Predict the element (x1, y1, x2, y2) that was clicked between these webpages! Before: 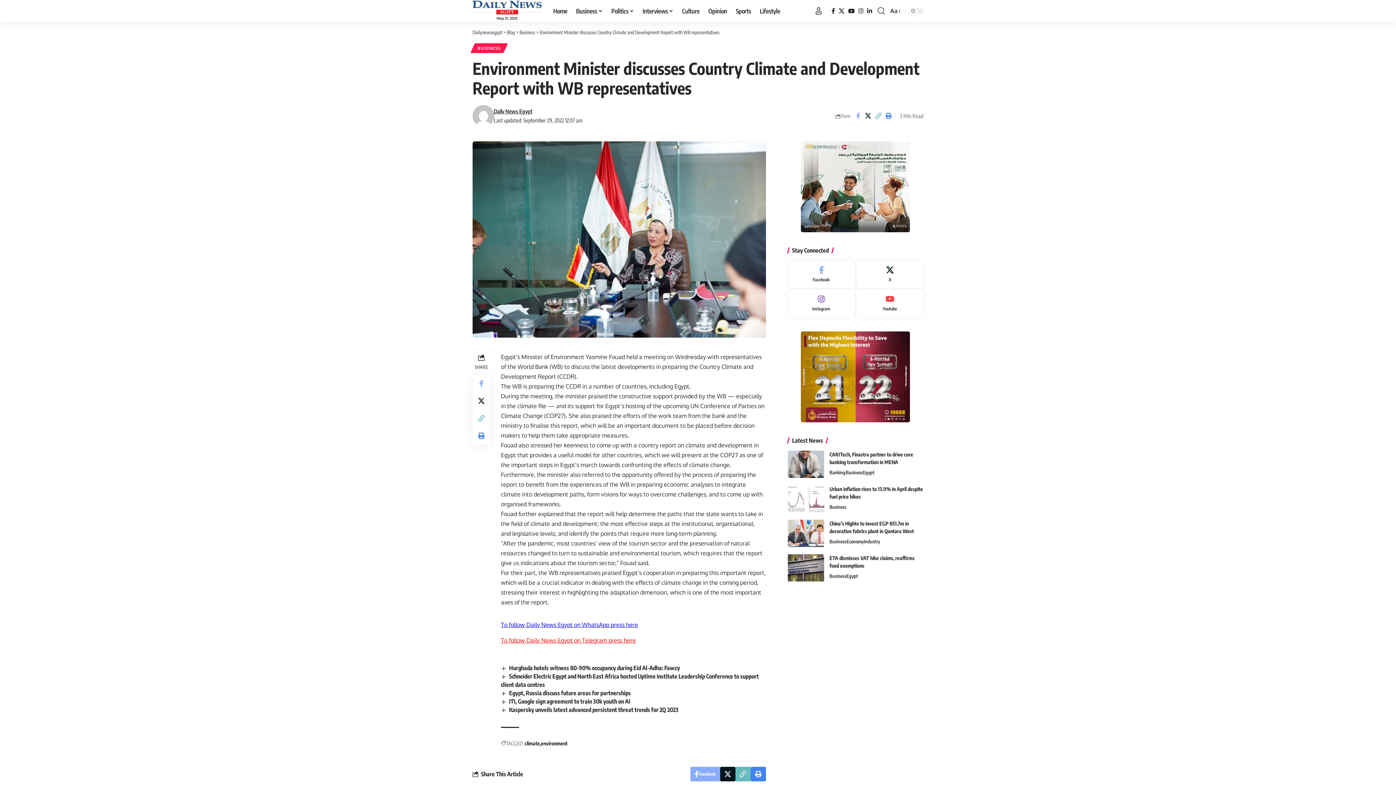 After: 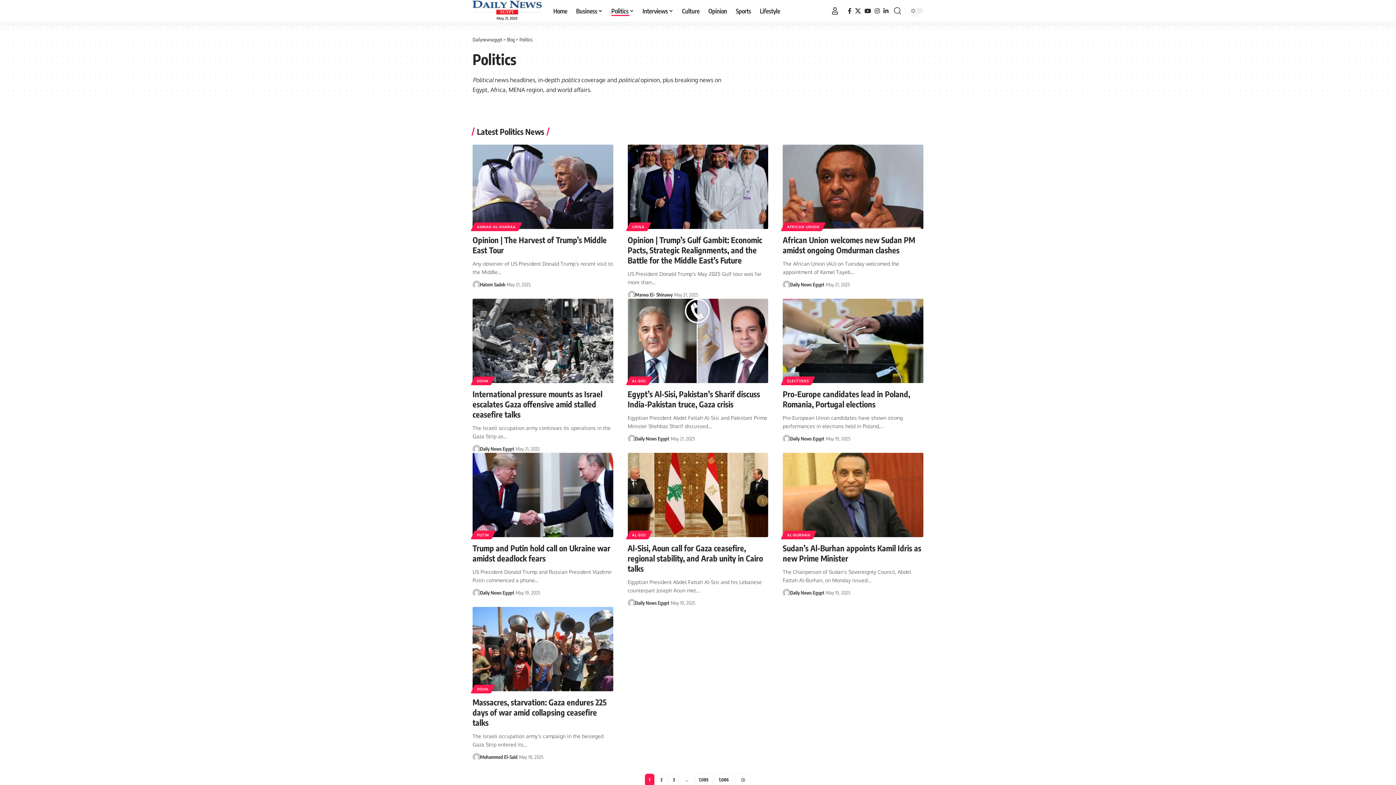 Action: bbox: (607, 0, 638, 21) label: Politics